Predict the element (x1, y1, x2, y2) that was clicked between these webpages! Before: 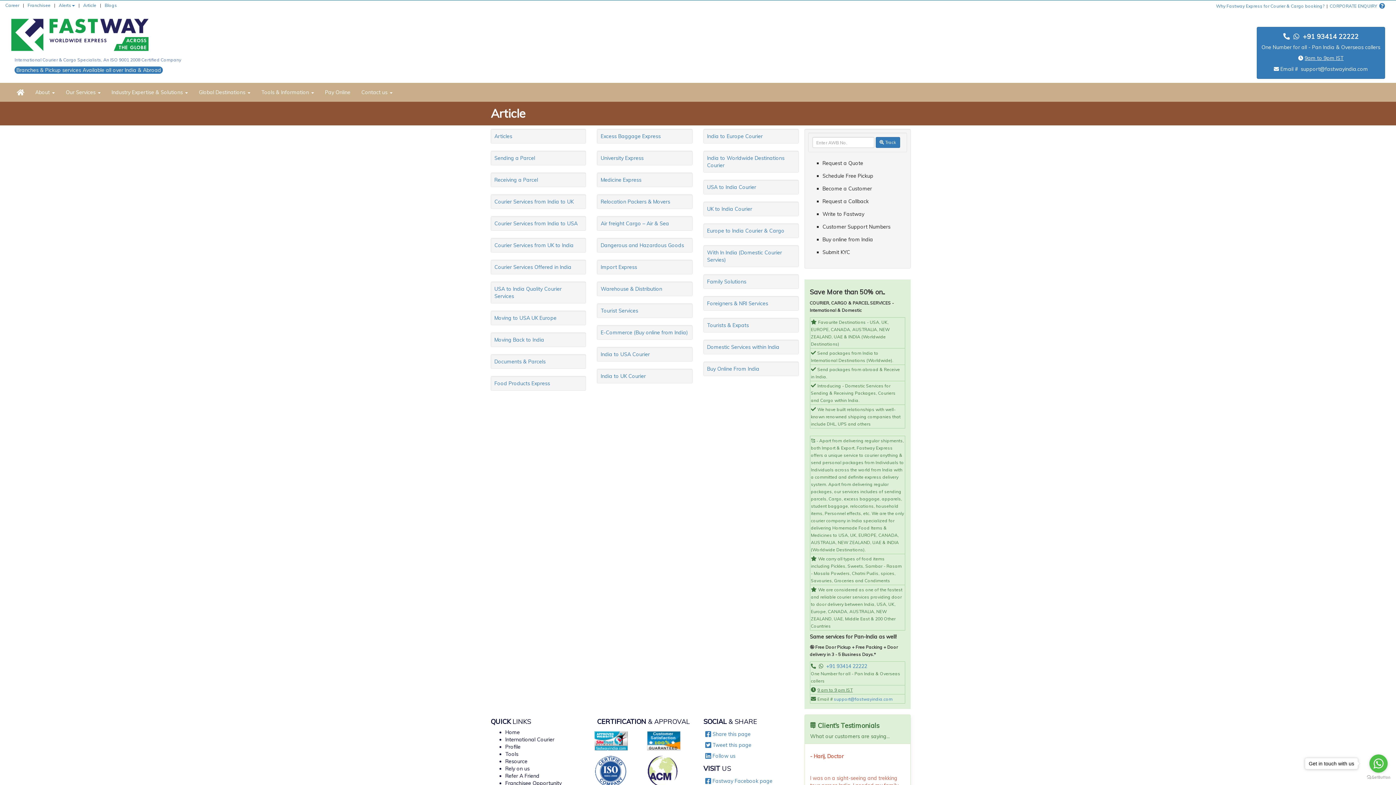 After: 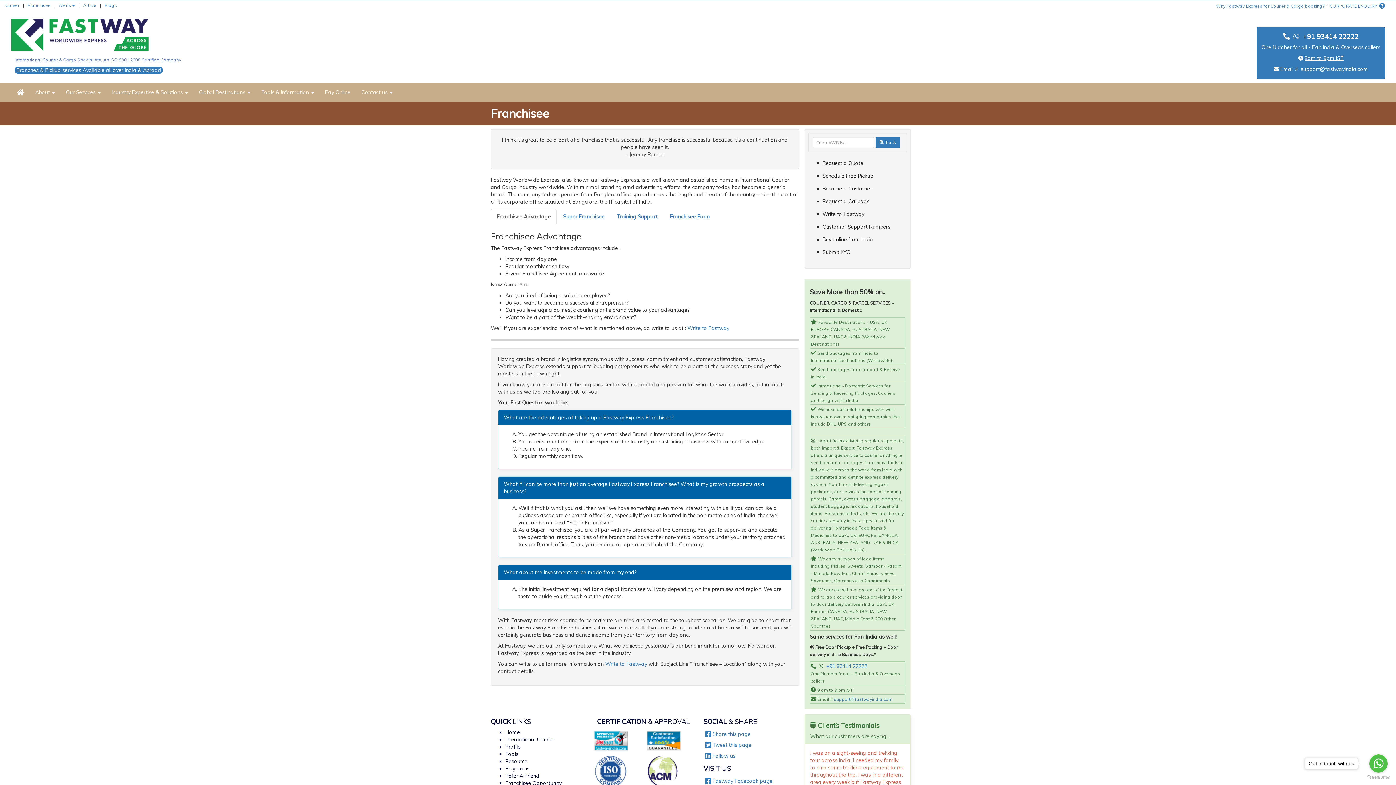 Action: label: Franchisee Opportunity bbox: (505, 780, 561, 787)